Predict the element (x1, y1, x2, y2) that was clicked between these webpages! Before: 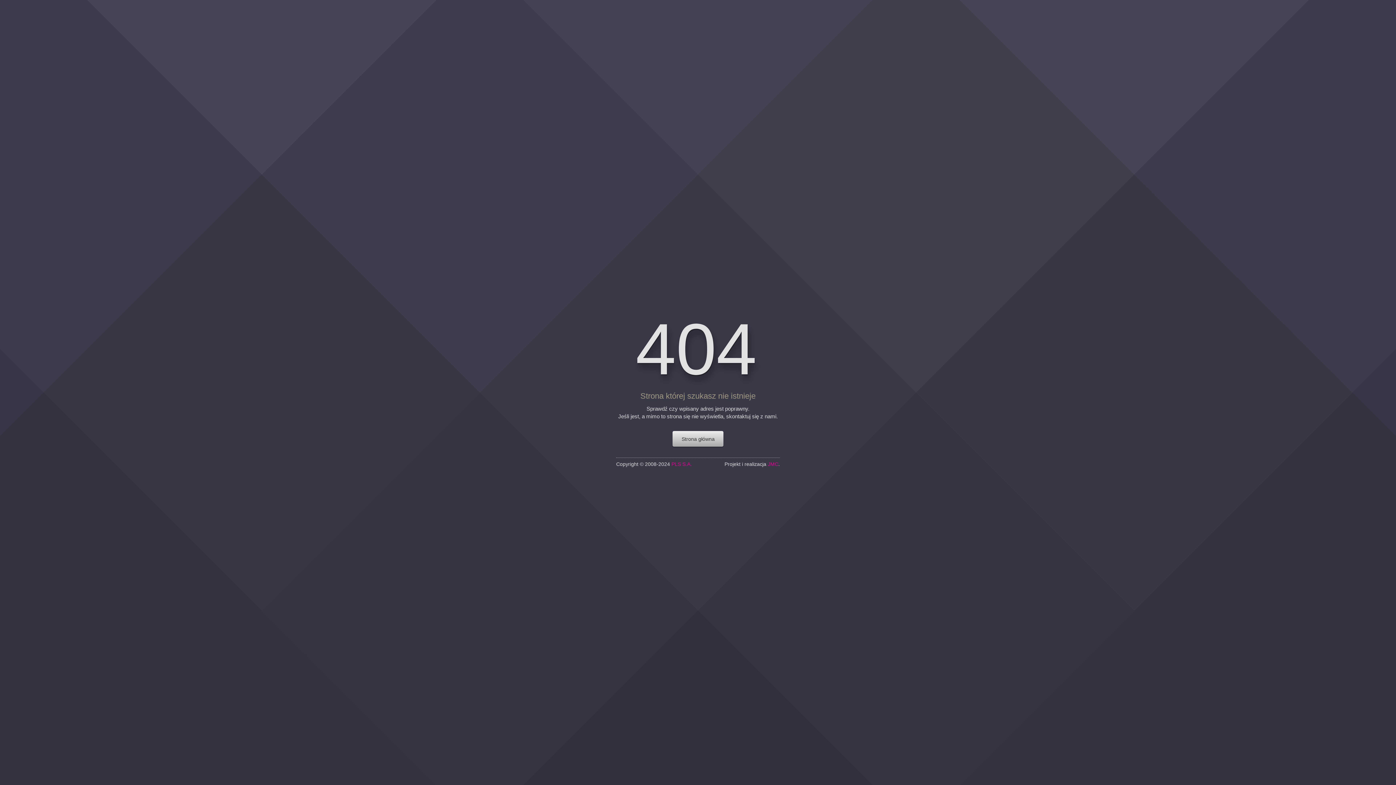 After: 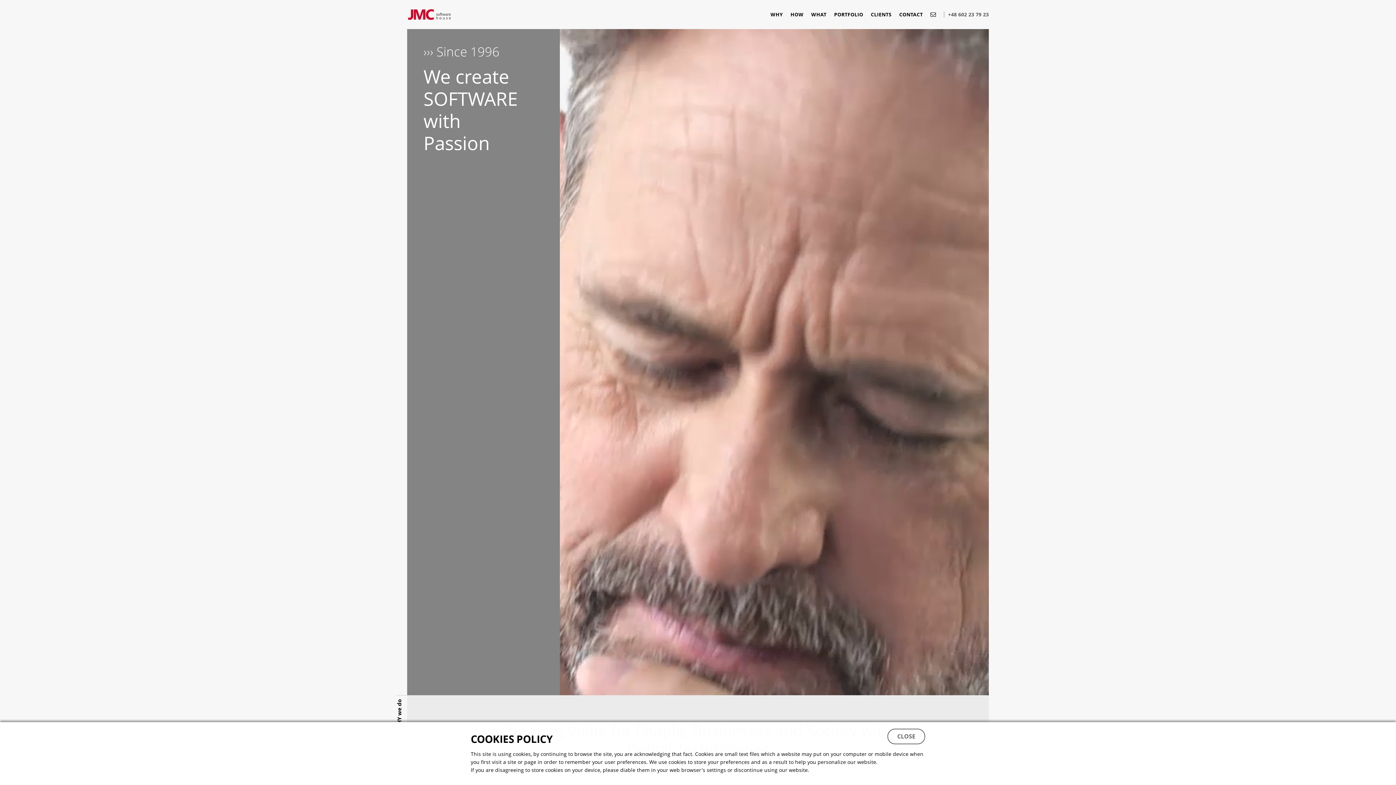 Action: label: JMC bbox: (768, 461, 778, 466)